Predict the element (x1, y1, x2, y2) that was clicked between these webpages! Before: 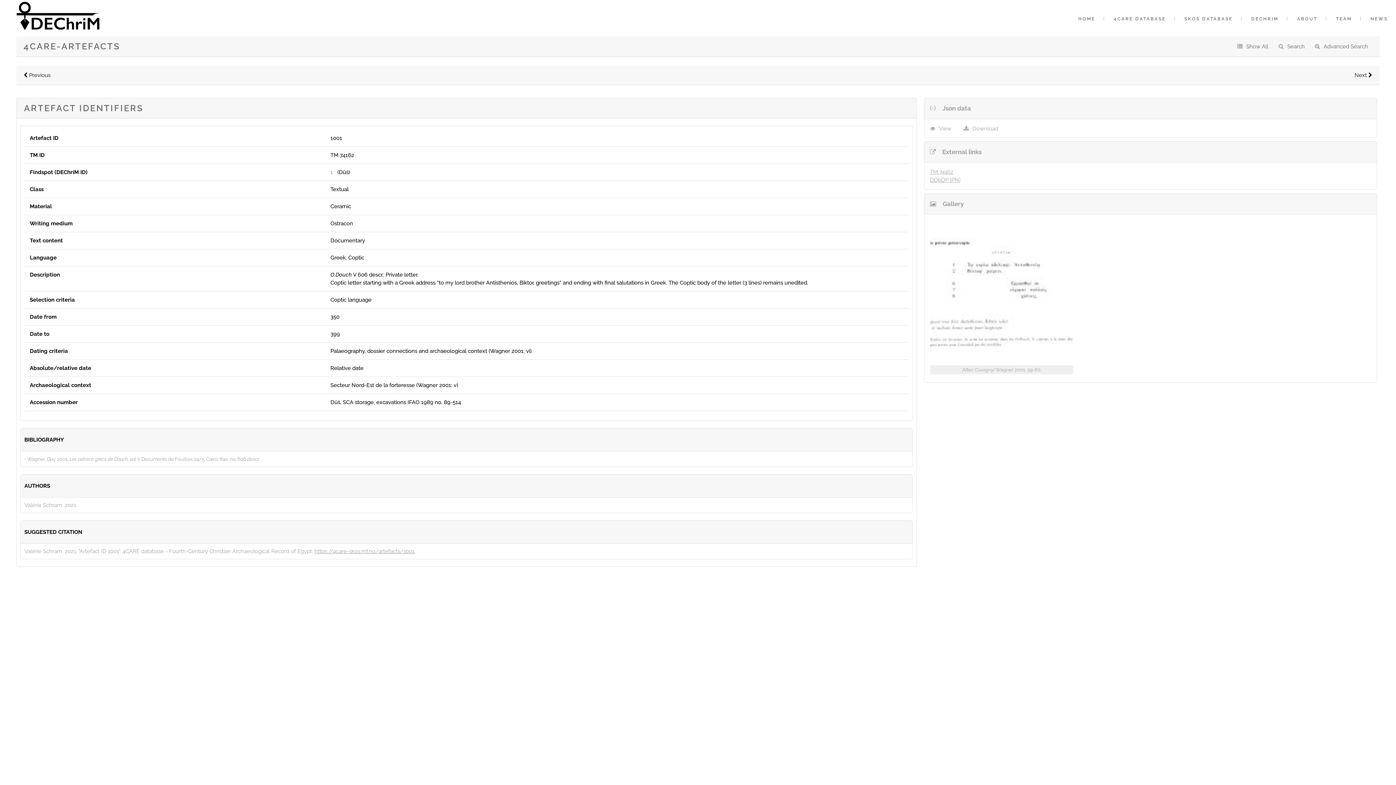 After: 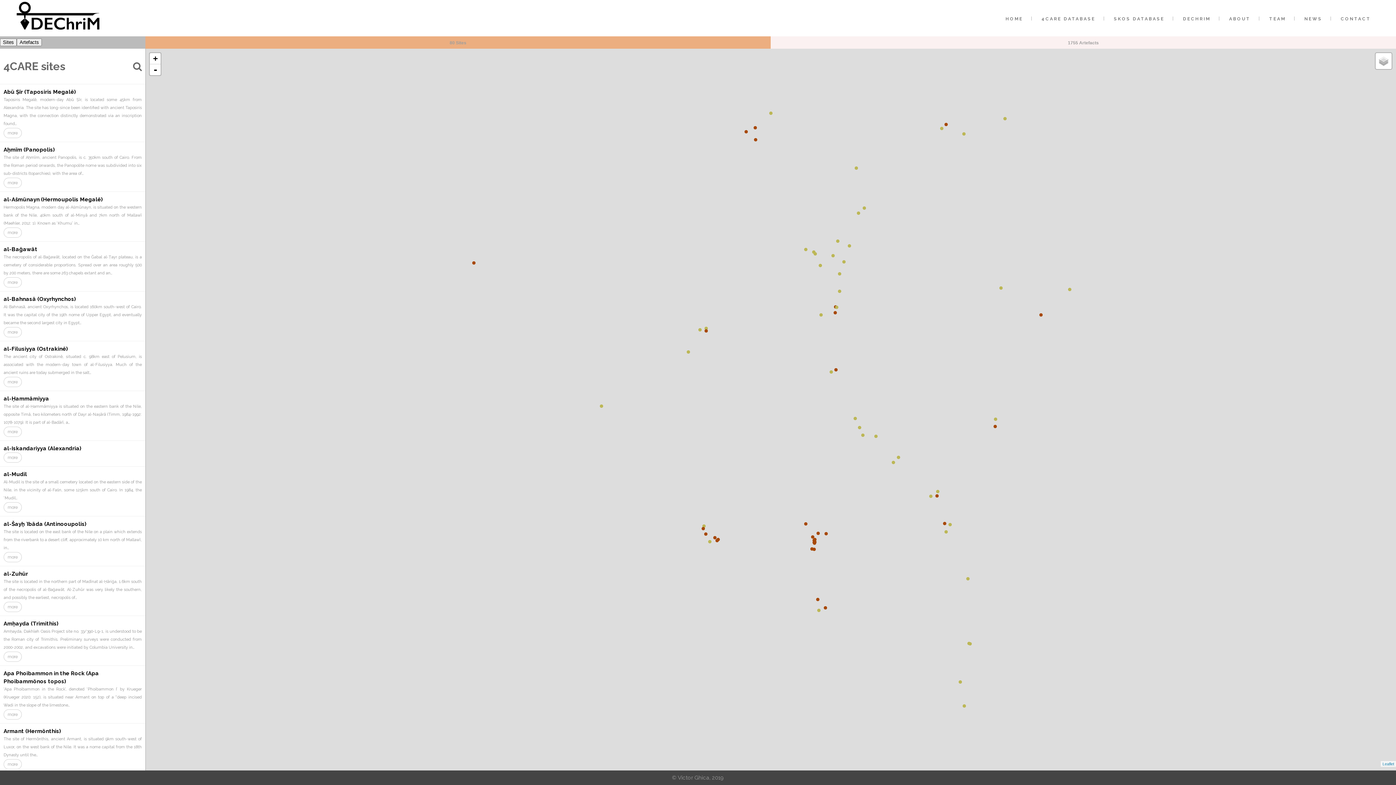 Action: bbox: (1105, 14, 1174, 22) label: 4CARE DATABASE